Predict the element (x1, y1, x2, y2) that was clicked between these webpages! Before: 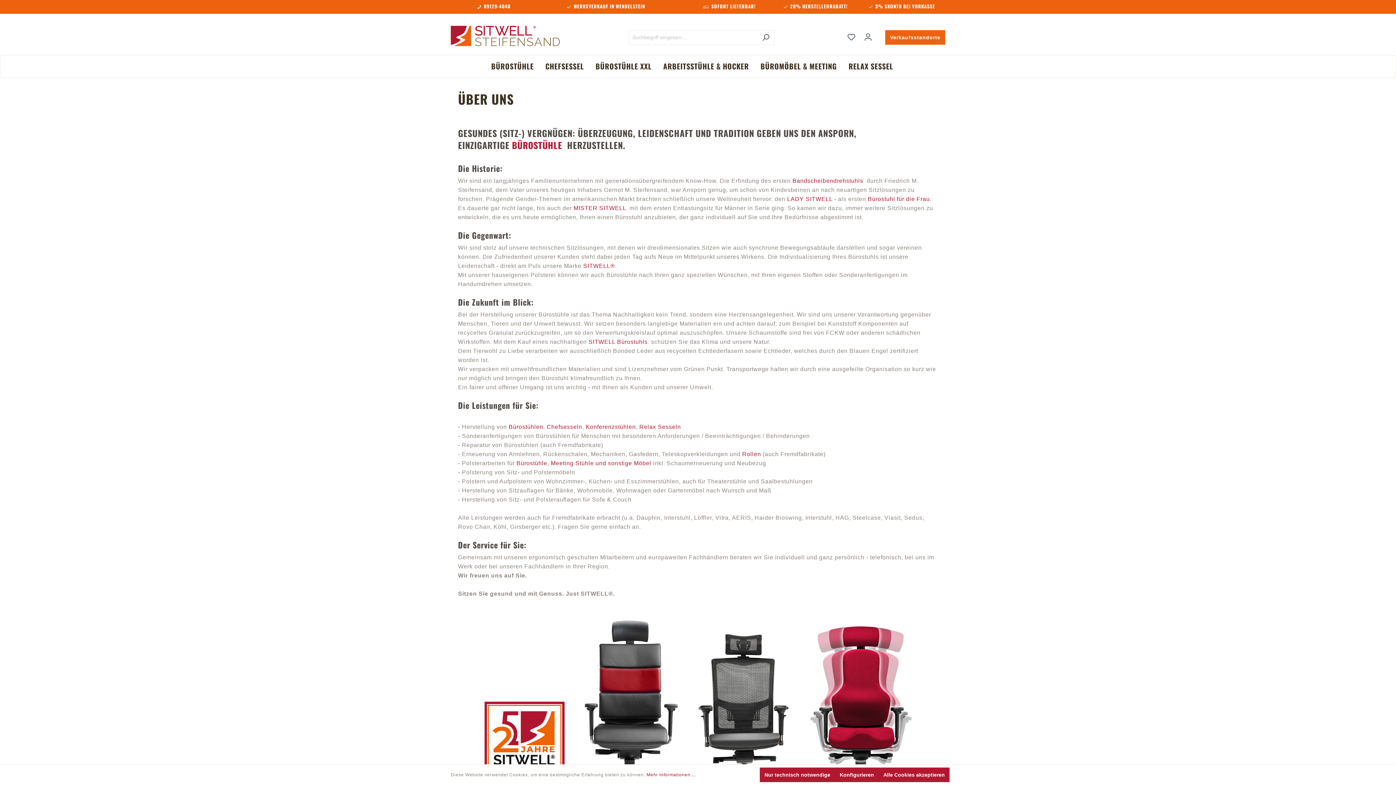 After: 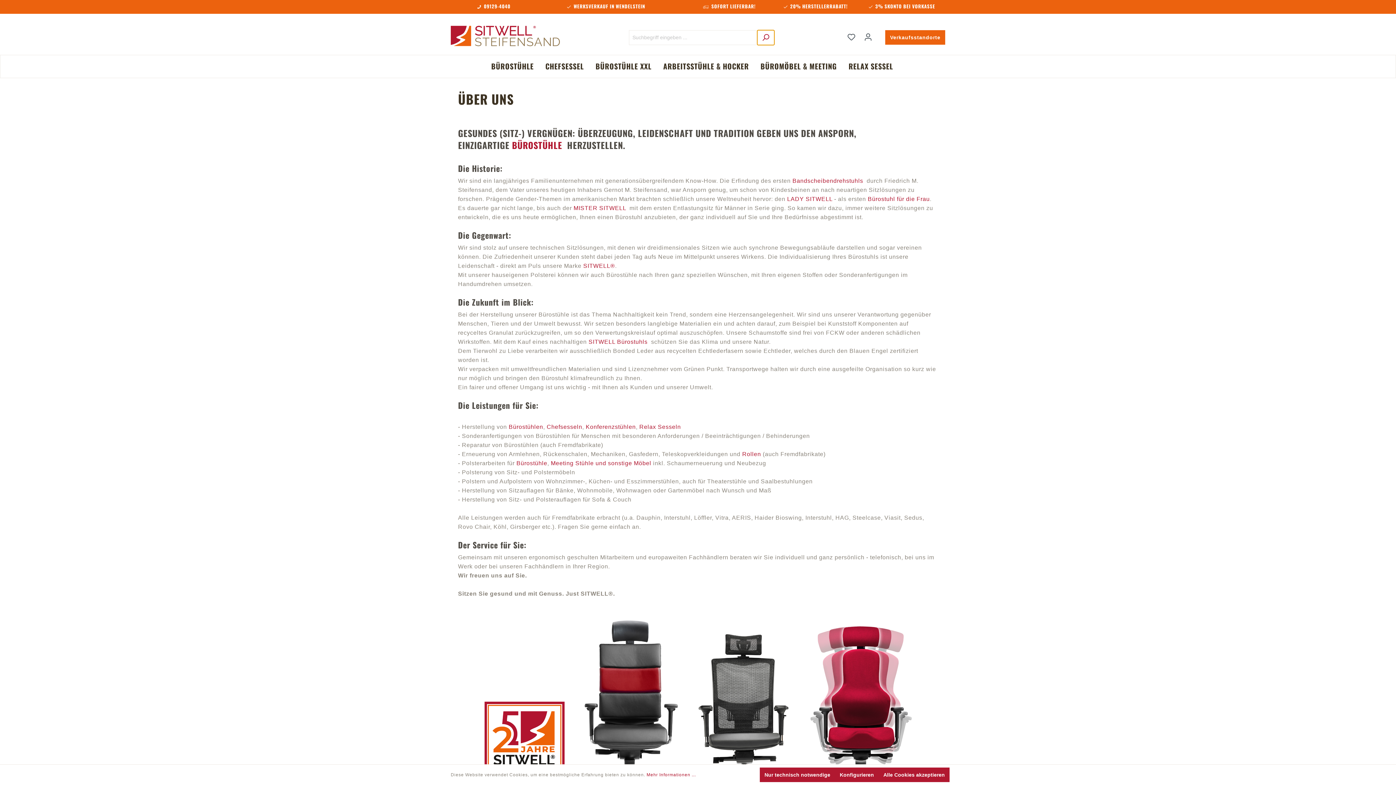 Action: bbox: (757, 30, 774, 44) label: Suchen